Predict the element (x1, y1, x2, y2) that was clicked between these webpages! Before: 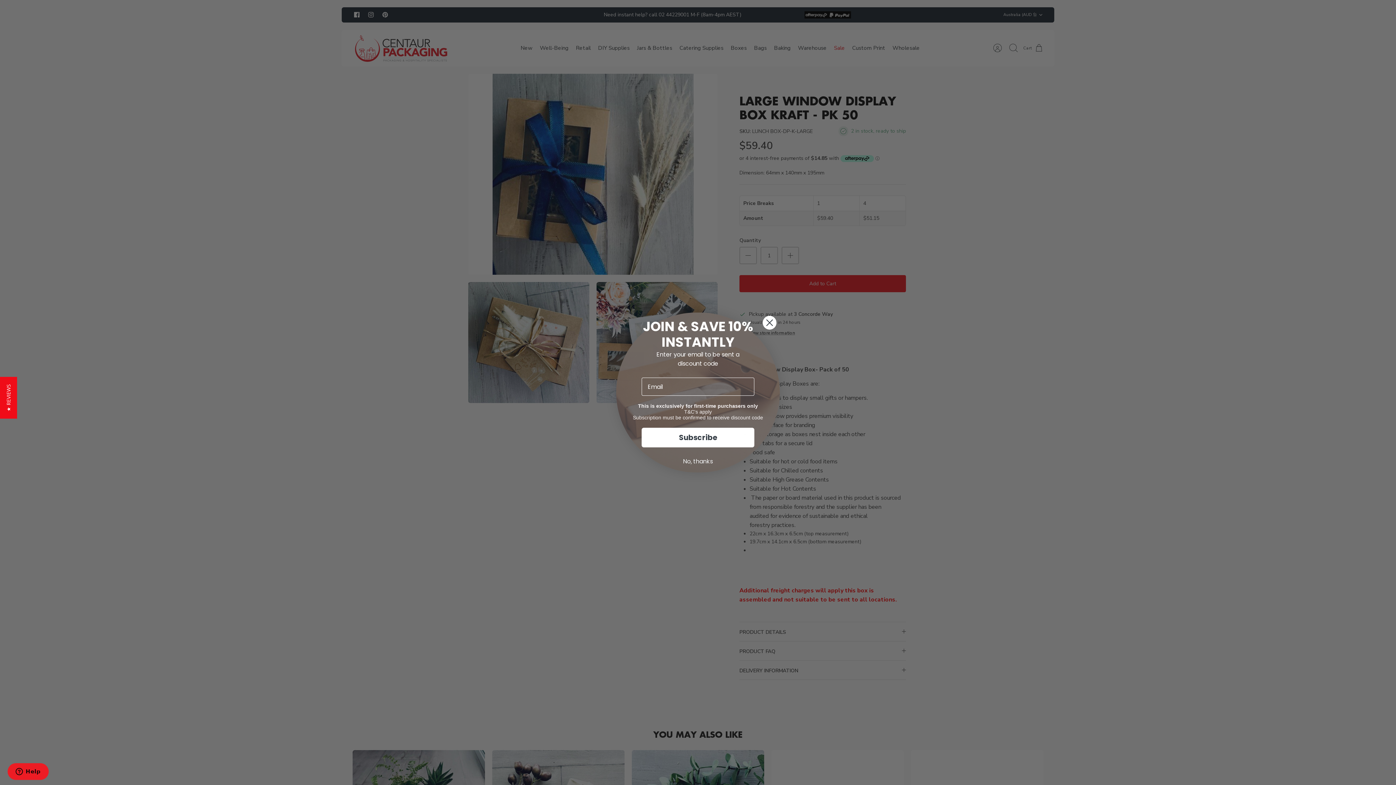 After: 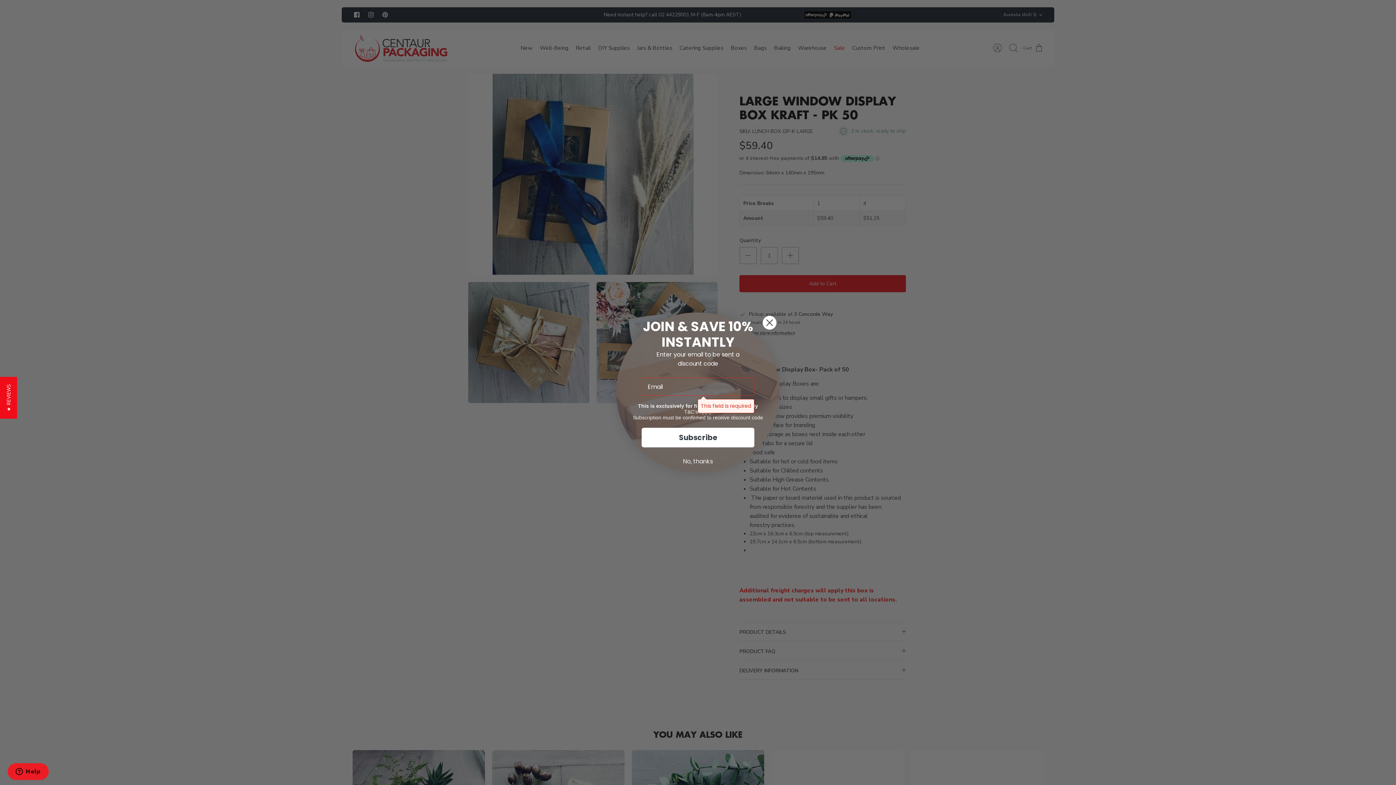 Action: label: Subscribe bbox: (641, 428, 754, 447)